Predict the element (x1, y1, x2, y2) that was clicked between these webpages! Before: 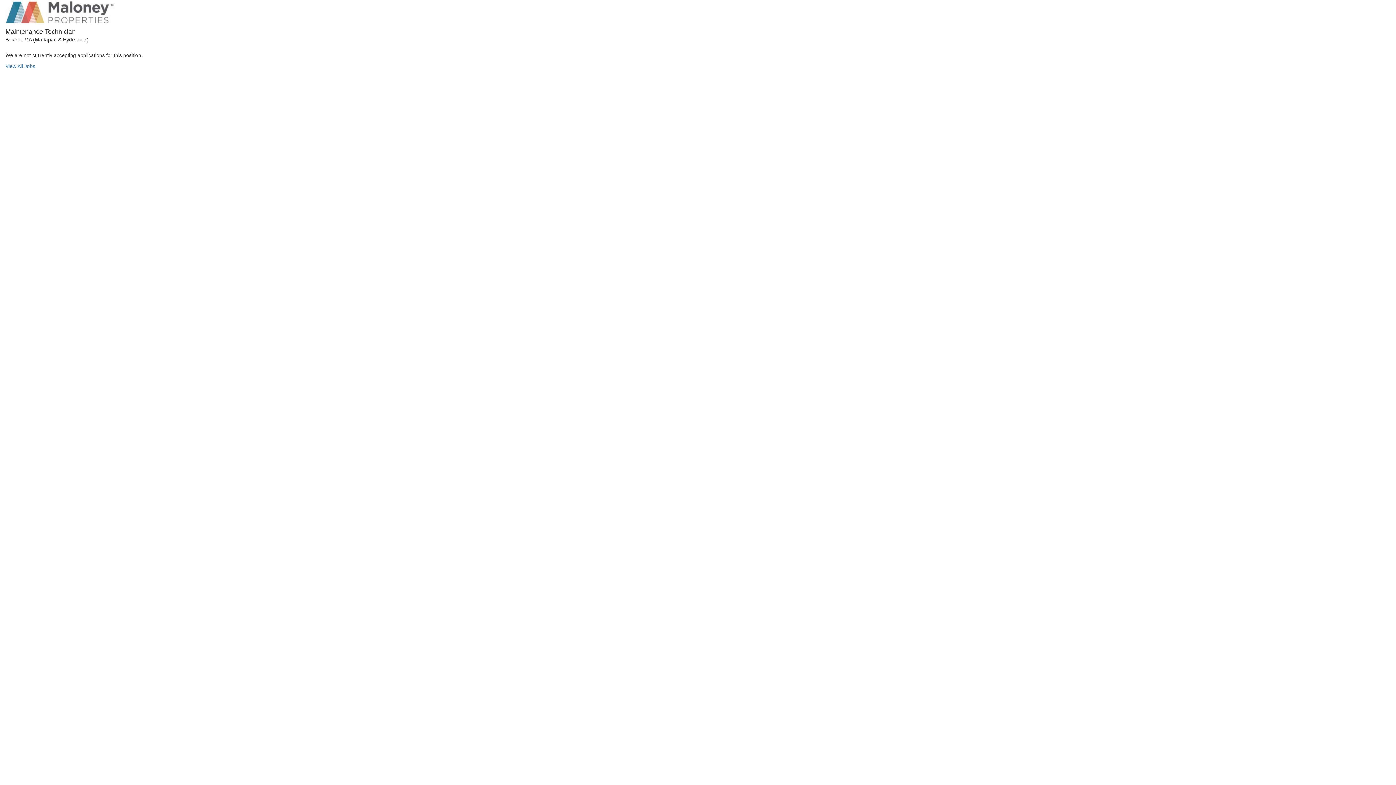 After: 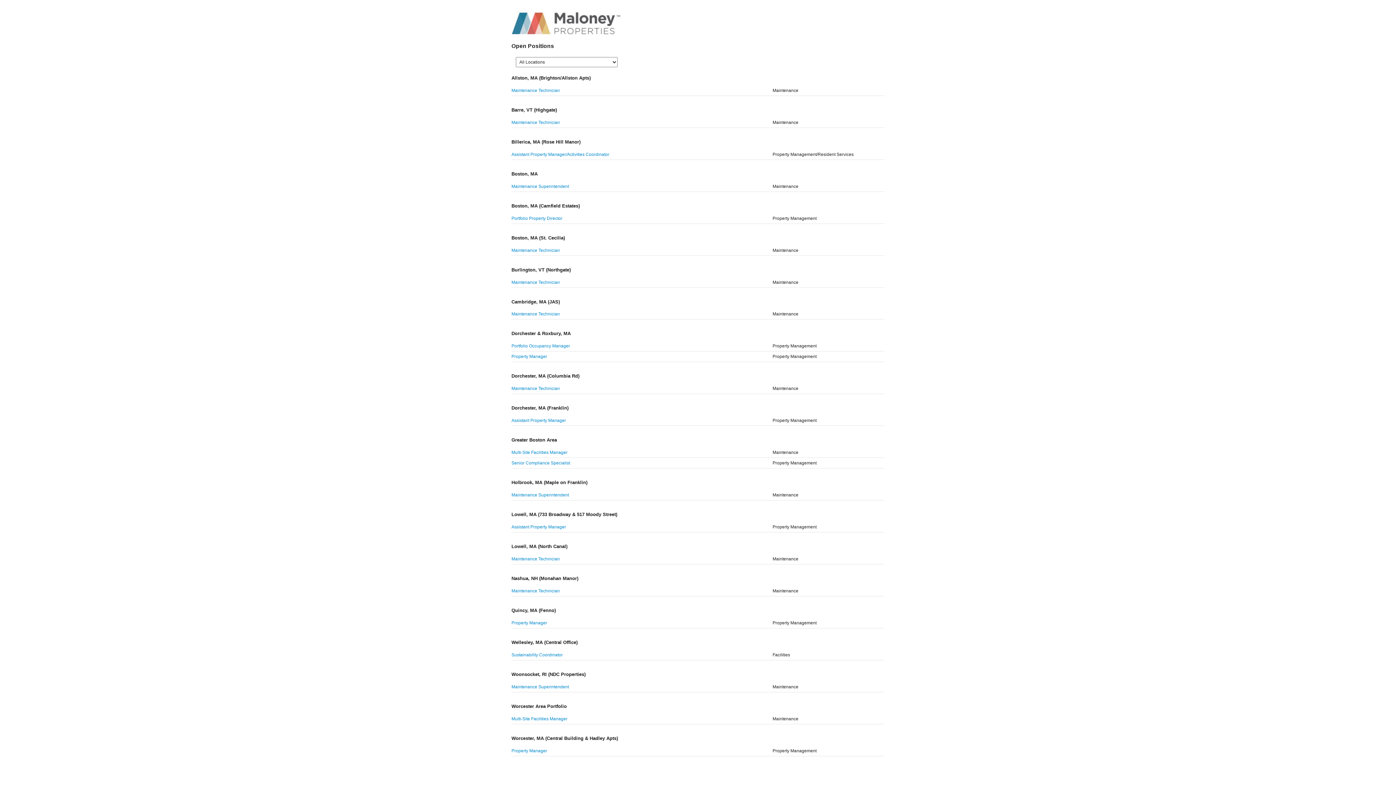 Action: label: View All Jobs bbox: (5, 63, 35, 69)